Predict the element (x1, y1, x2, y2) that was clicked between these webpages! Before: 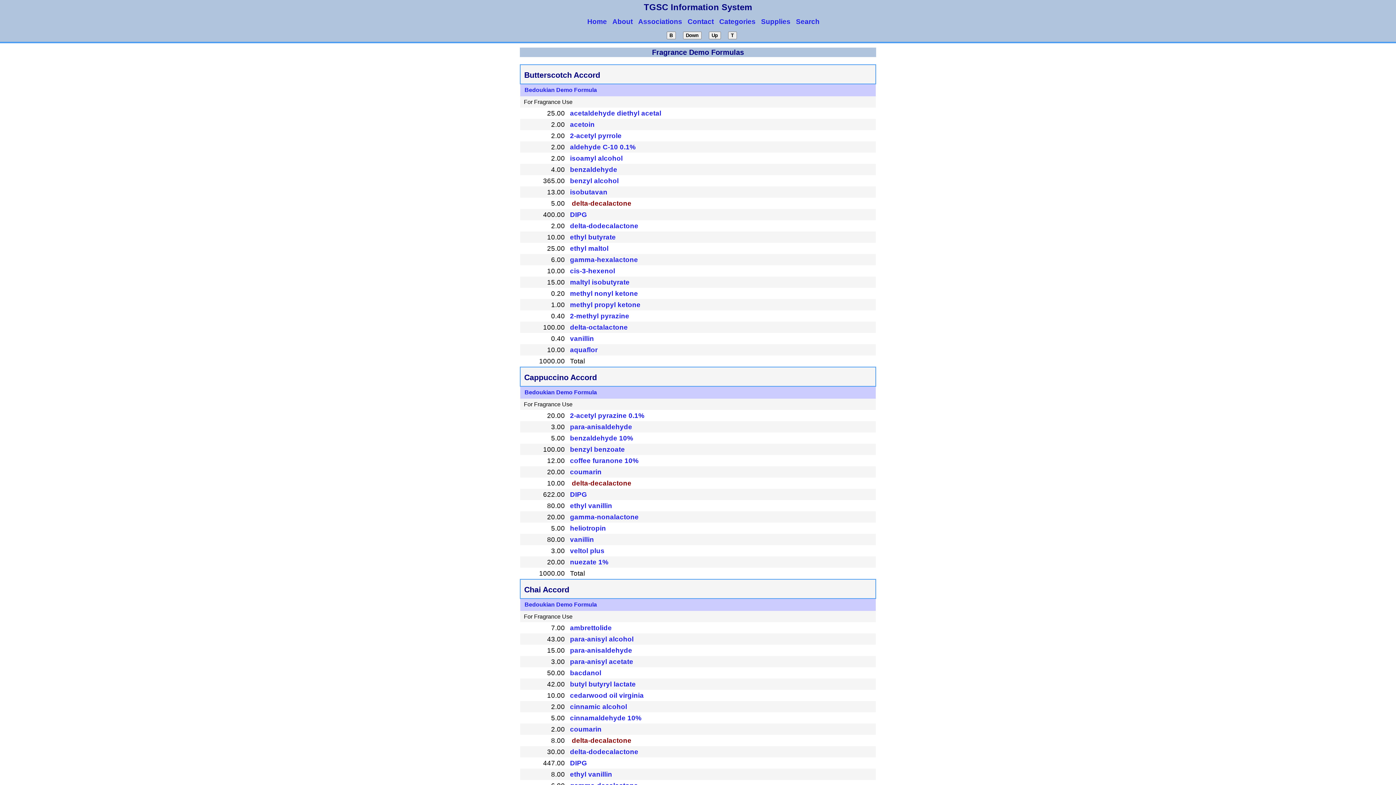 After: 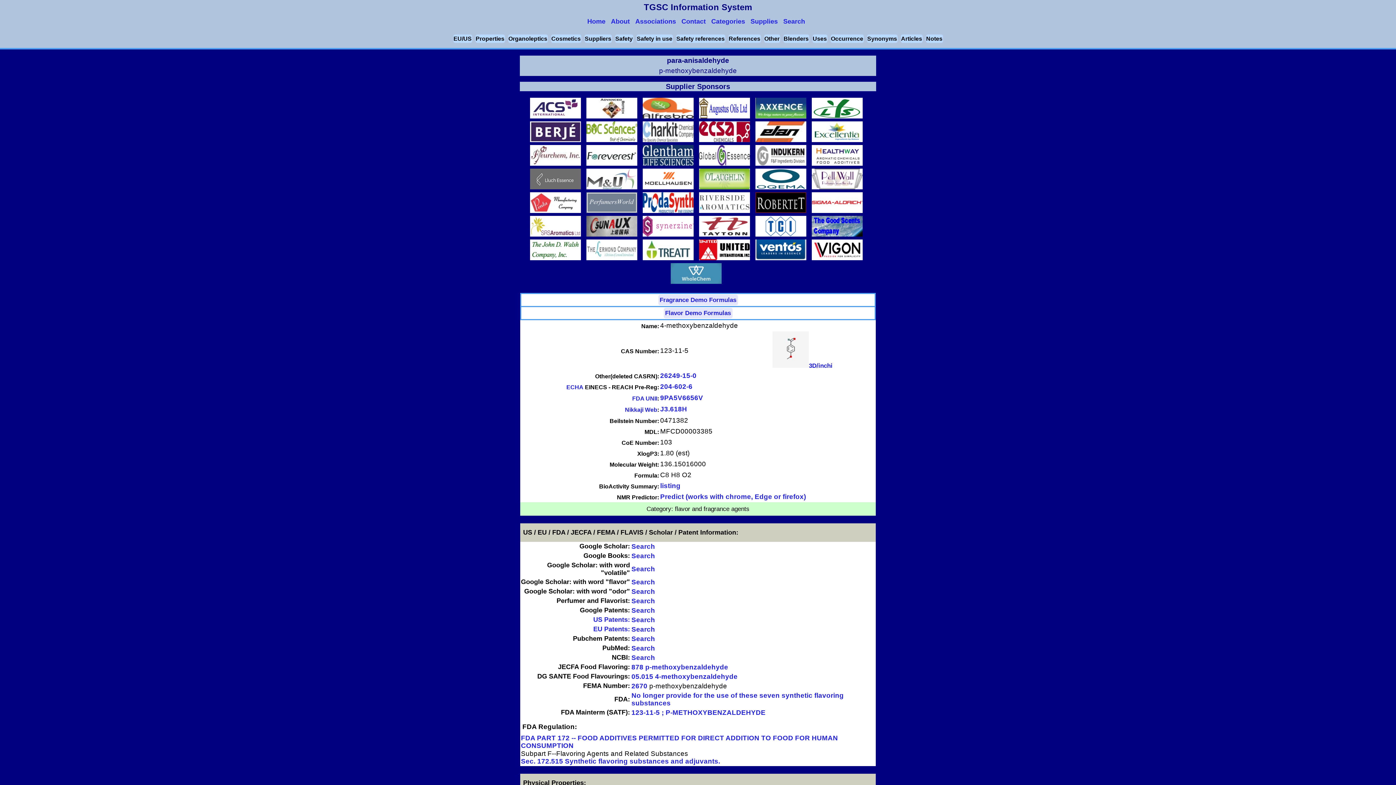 Action: bbox: (570, 423, 632, 432) label: para-anisaldehyde